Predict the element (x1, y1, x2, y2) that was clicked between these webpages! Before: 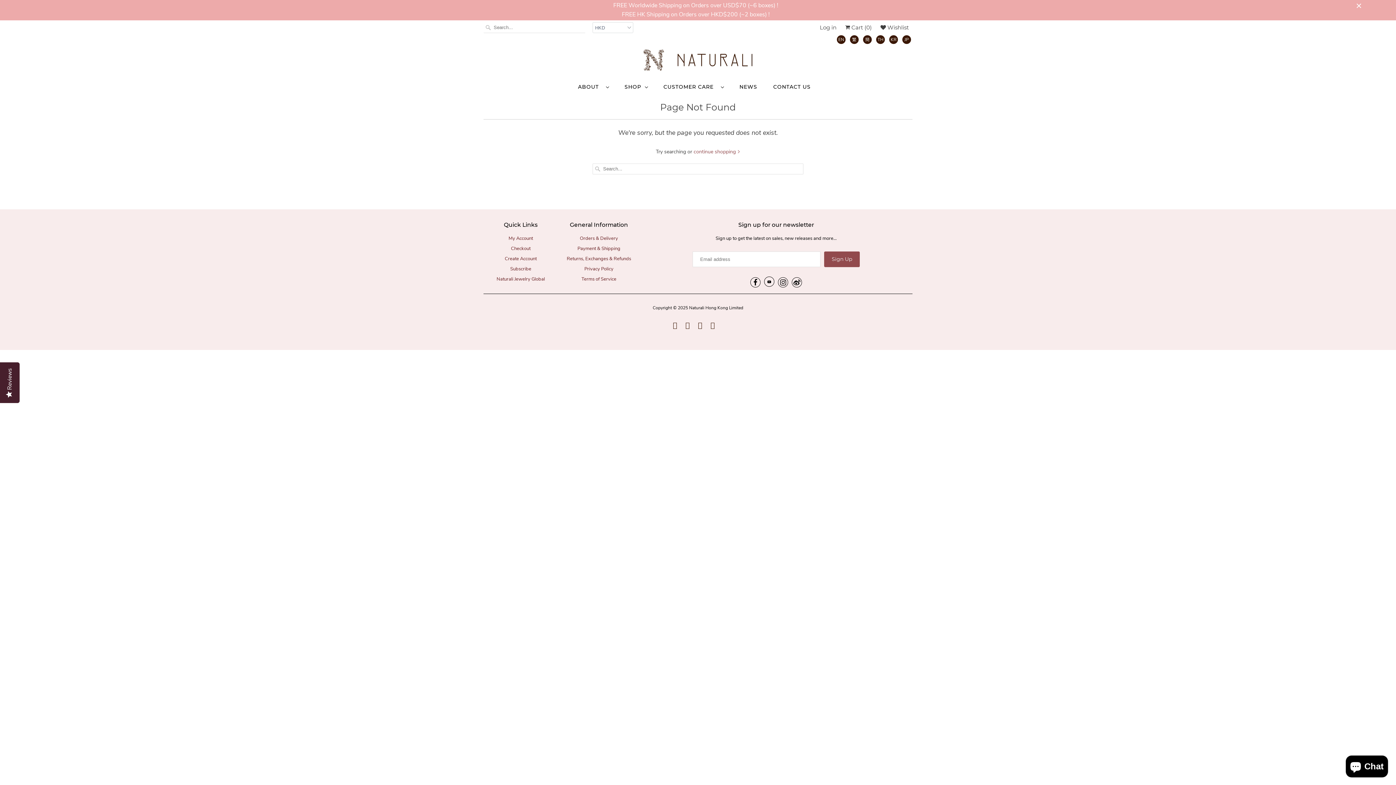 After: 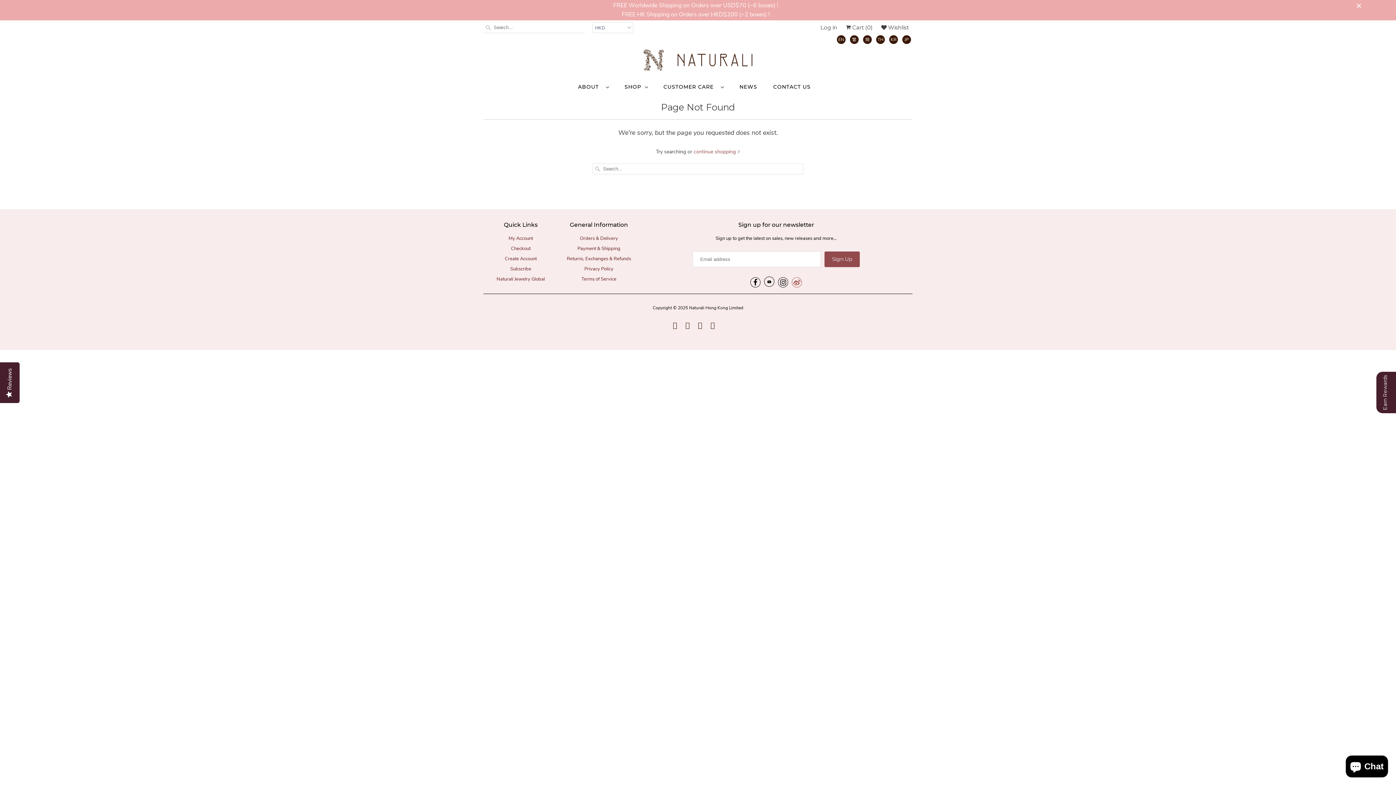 Action: bbox: (792, 277, 802, 287)